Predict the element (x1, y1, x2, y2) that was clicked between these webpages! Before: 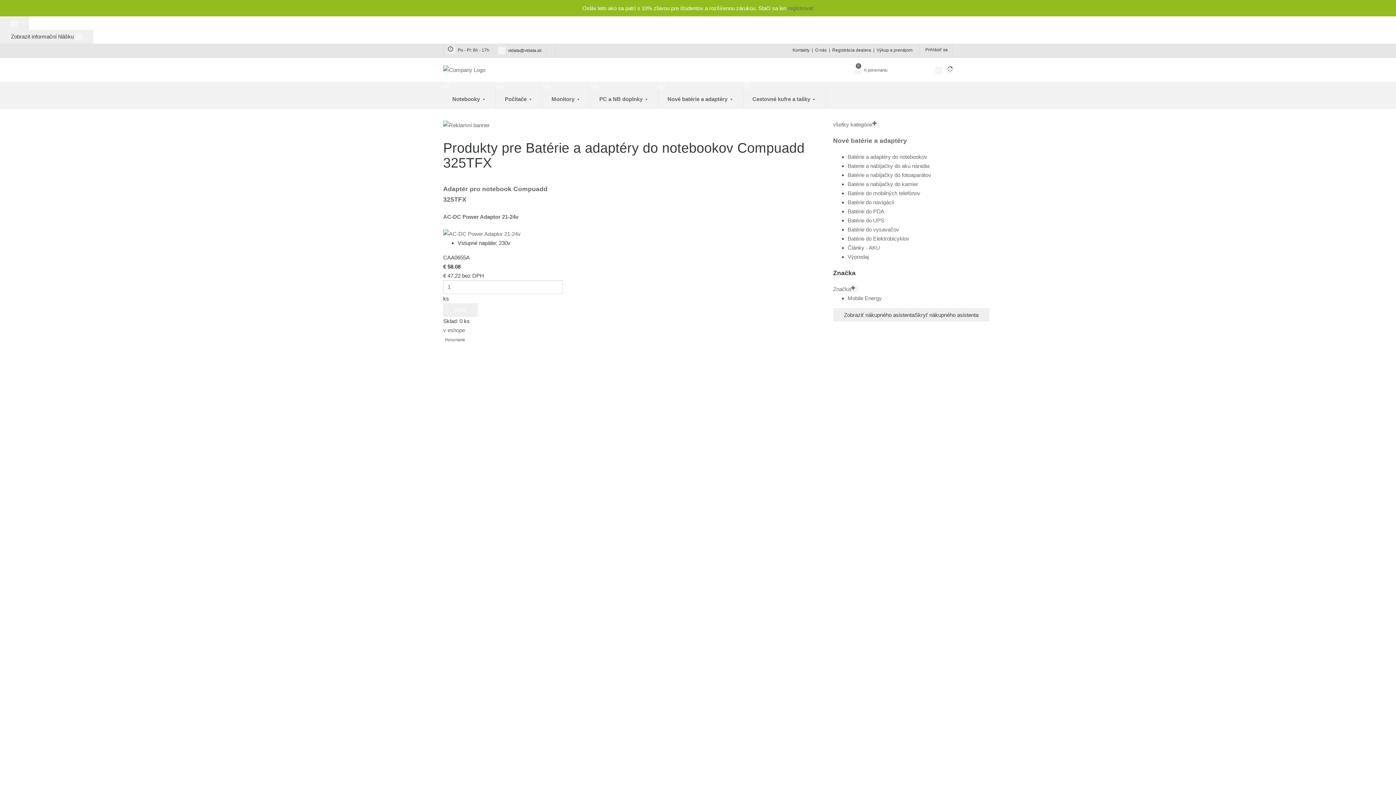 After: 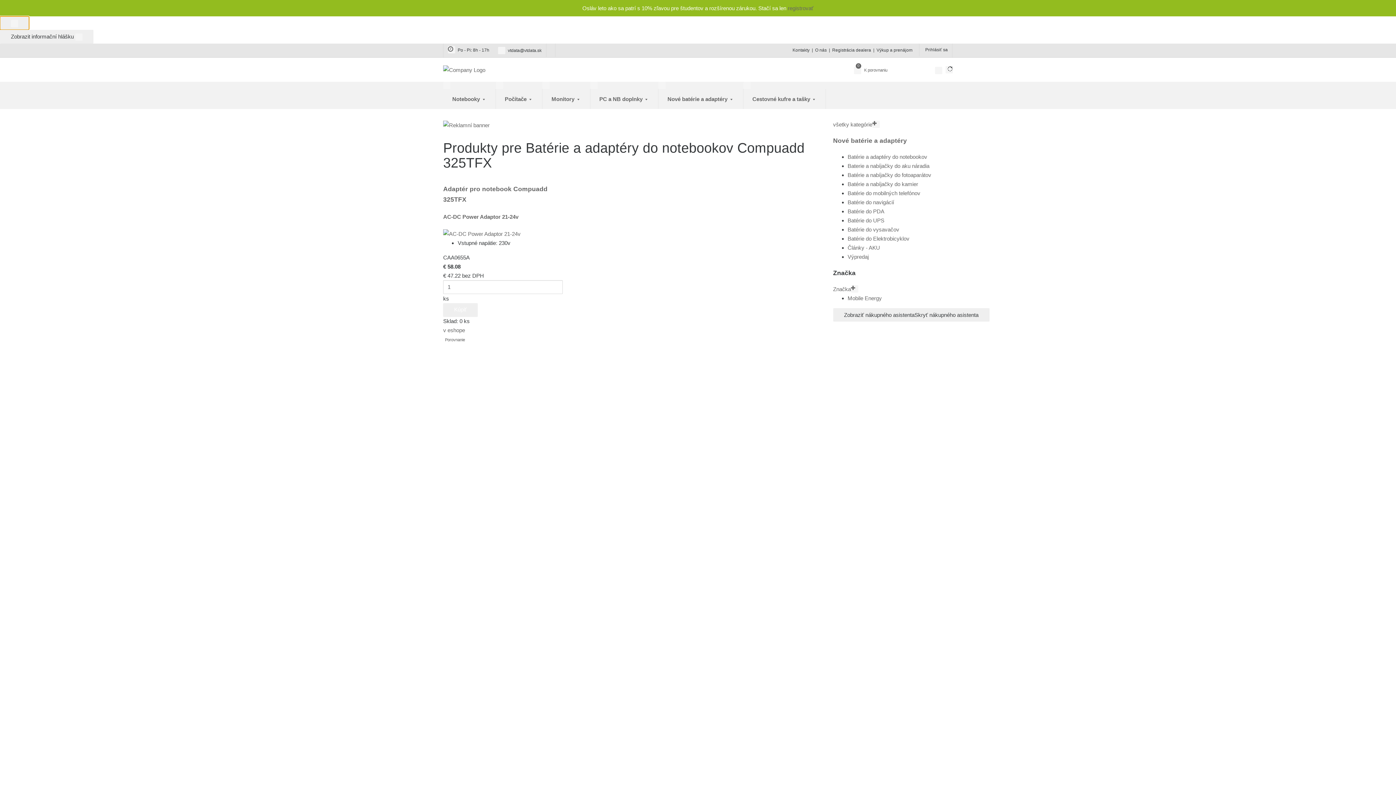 Action: bbox: (0, 16, 29, 29)